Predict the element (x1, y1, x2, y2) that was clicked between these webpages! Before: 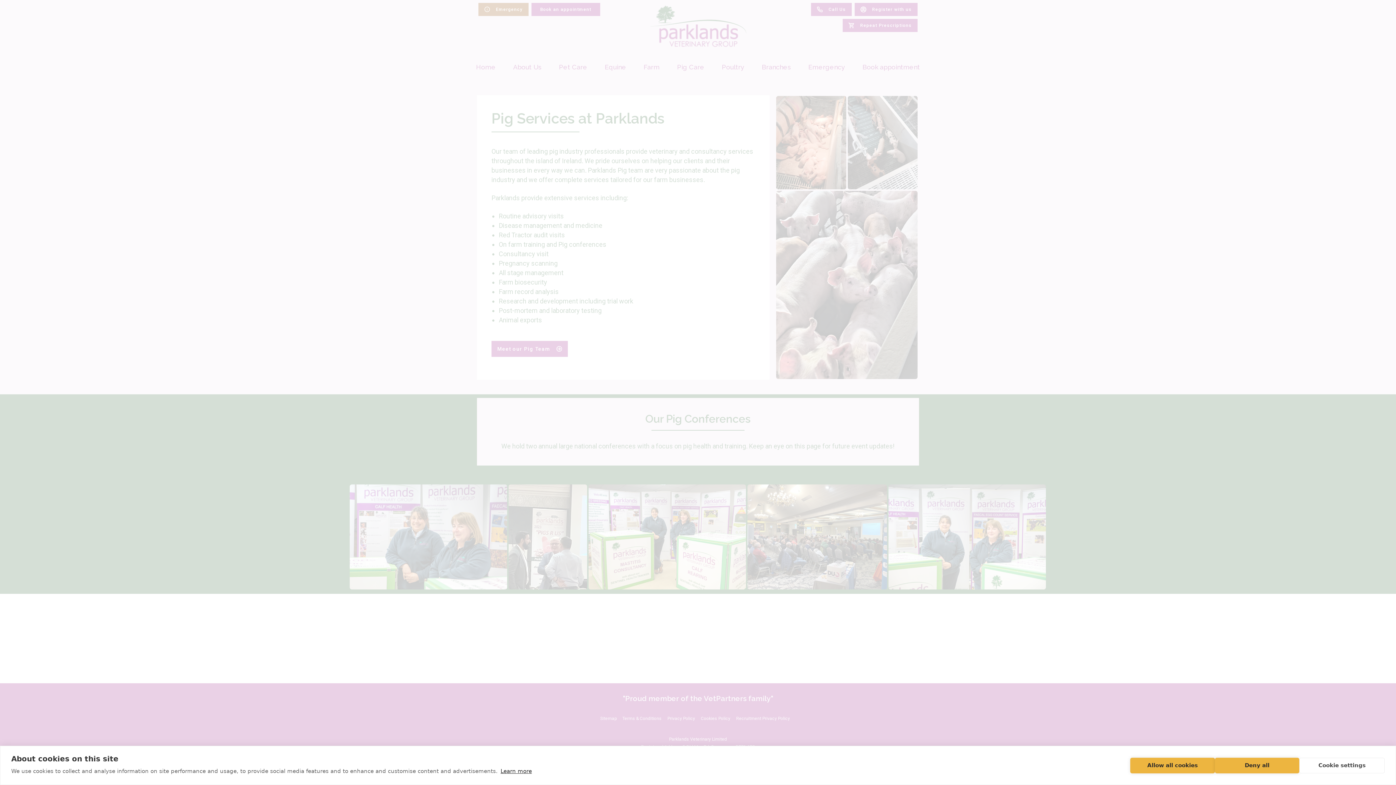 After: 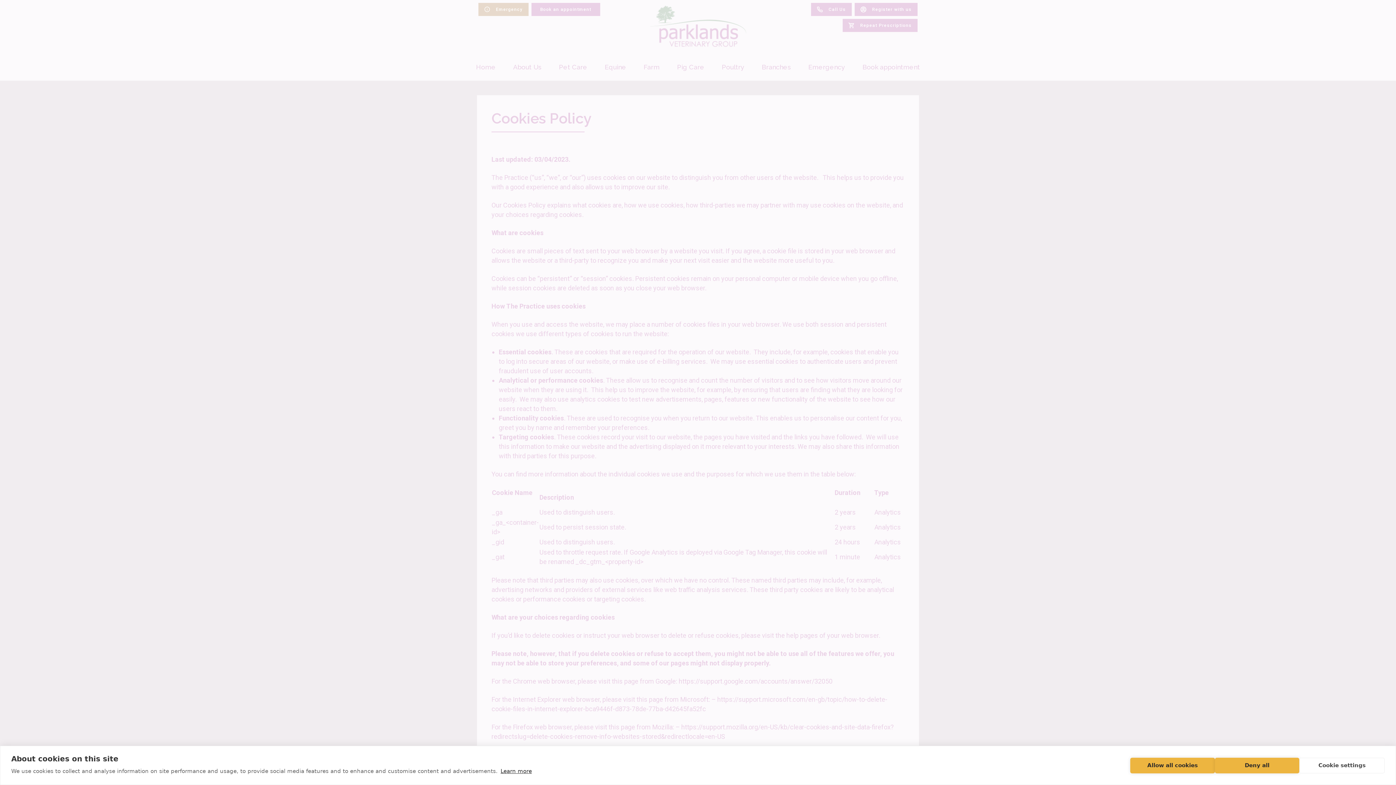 Action: label: Learn more bbox: (500, 768, 532, 774)